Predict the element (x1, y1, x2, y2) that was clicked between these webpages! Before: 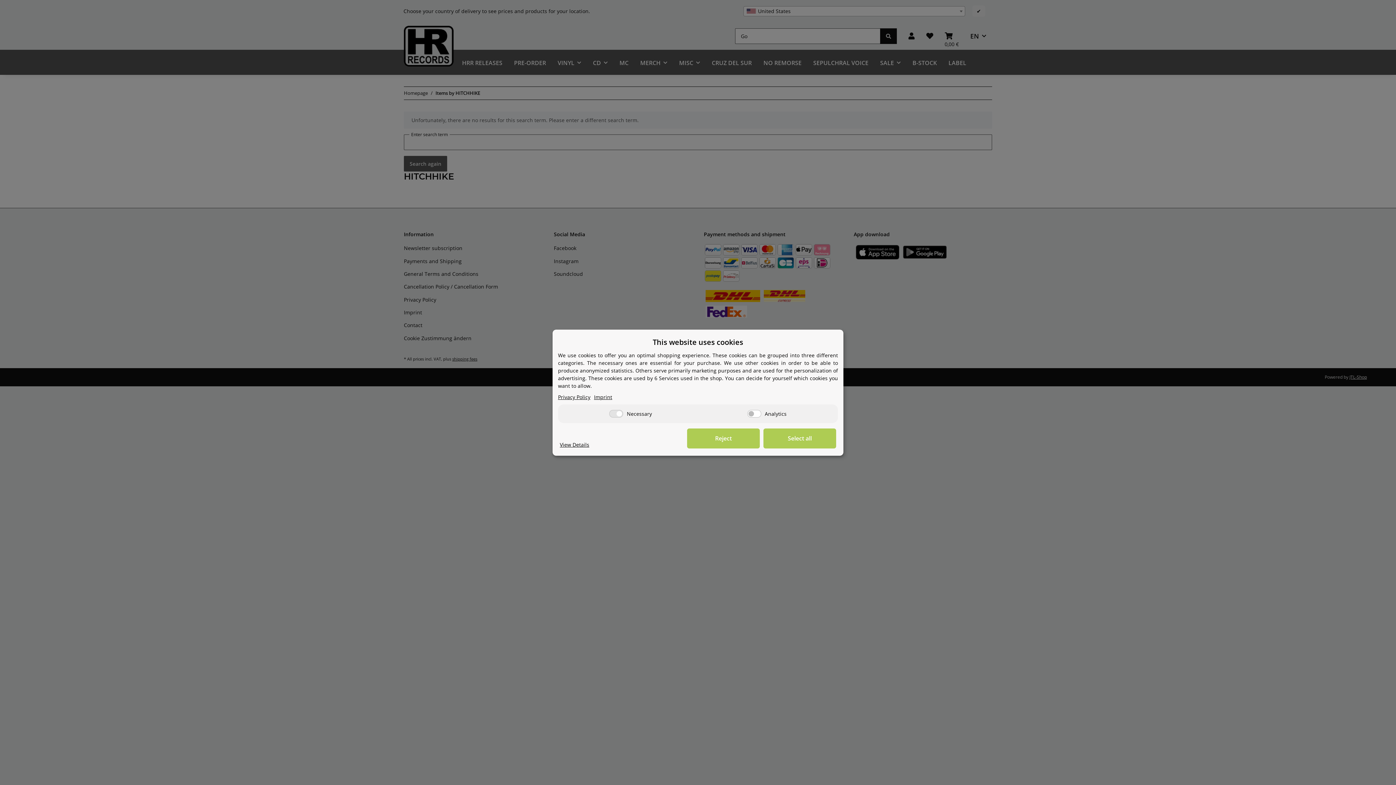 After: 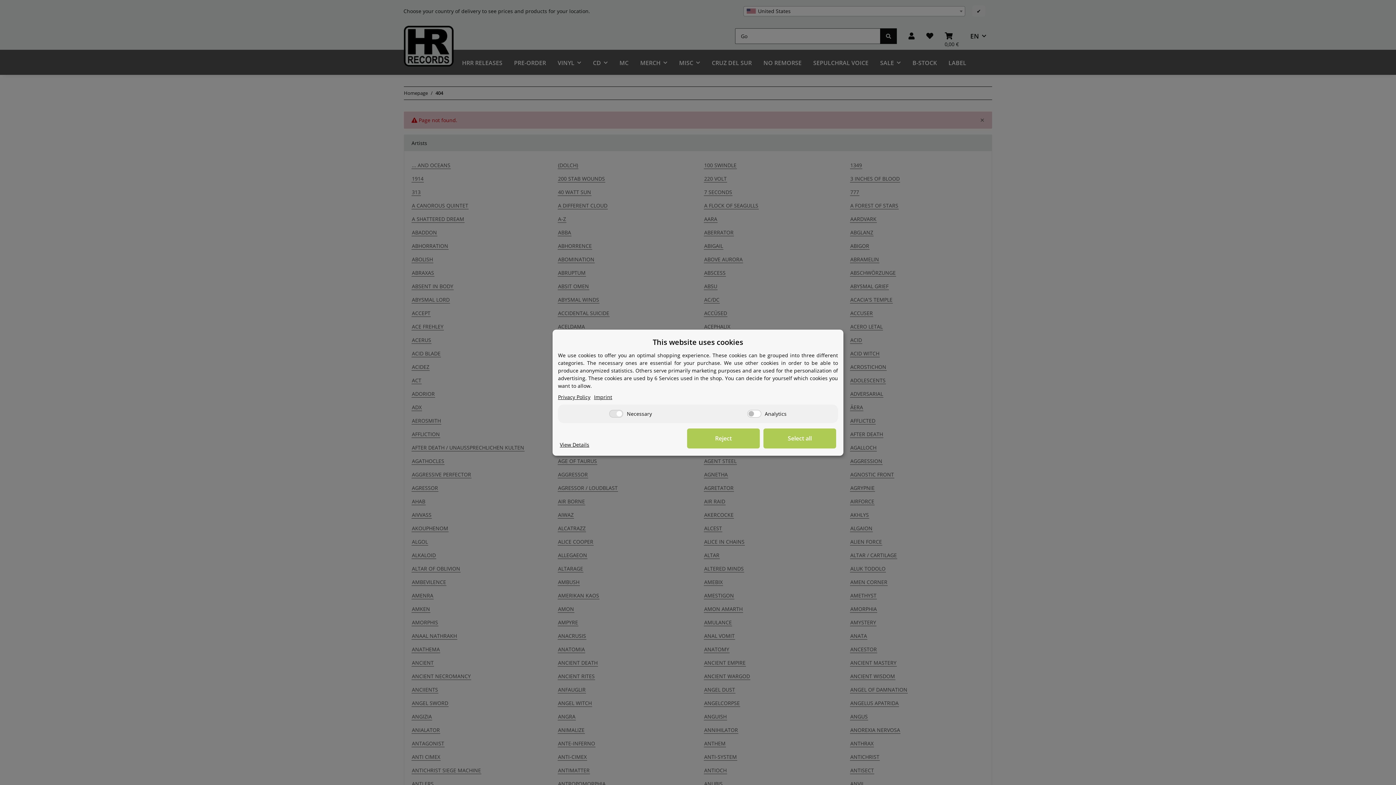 Action: bbox: (558, 393, 590, 400) label: Privacy Policy